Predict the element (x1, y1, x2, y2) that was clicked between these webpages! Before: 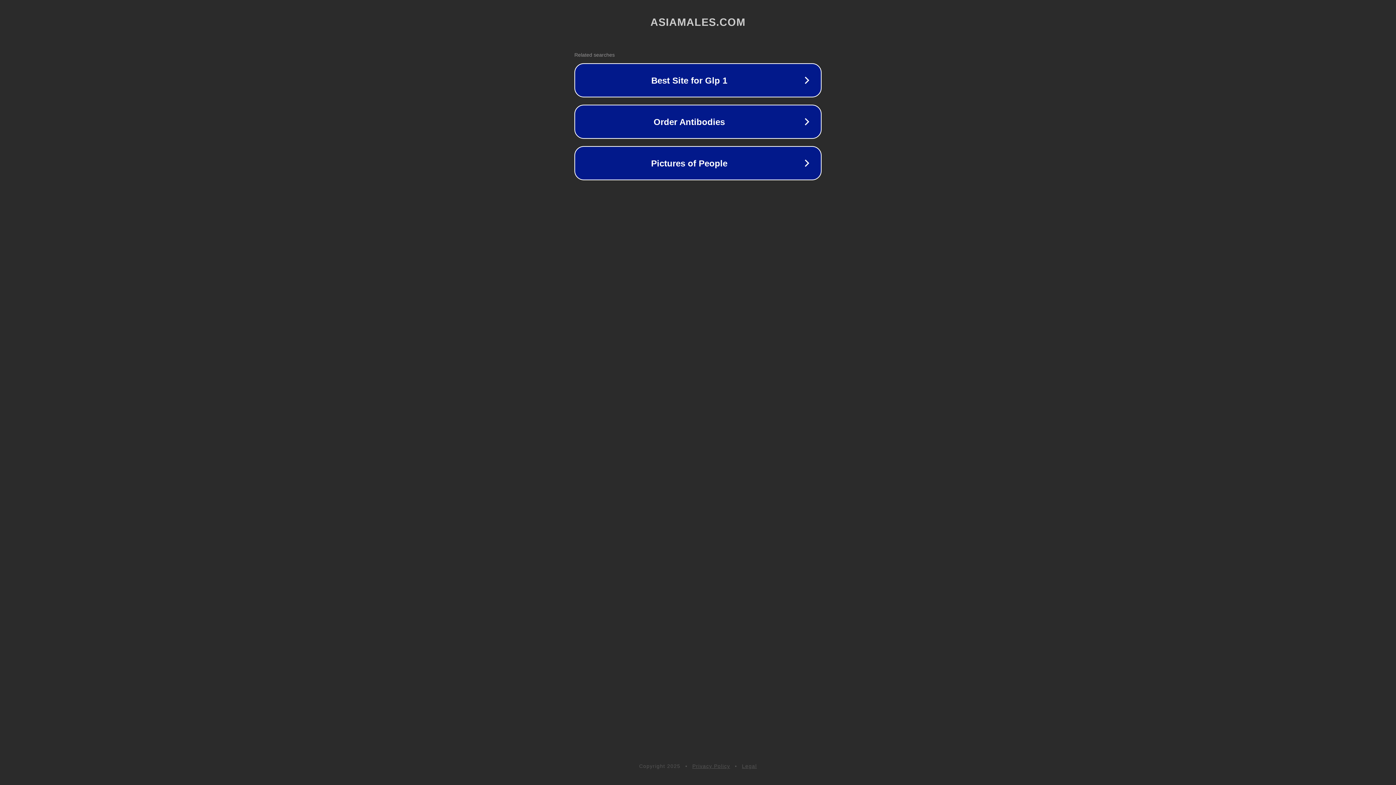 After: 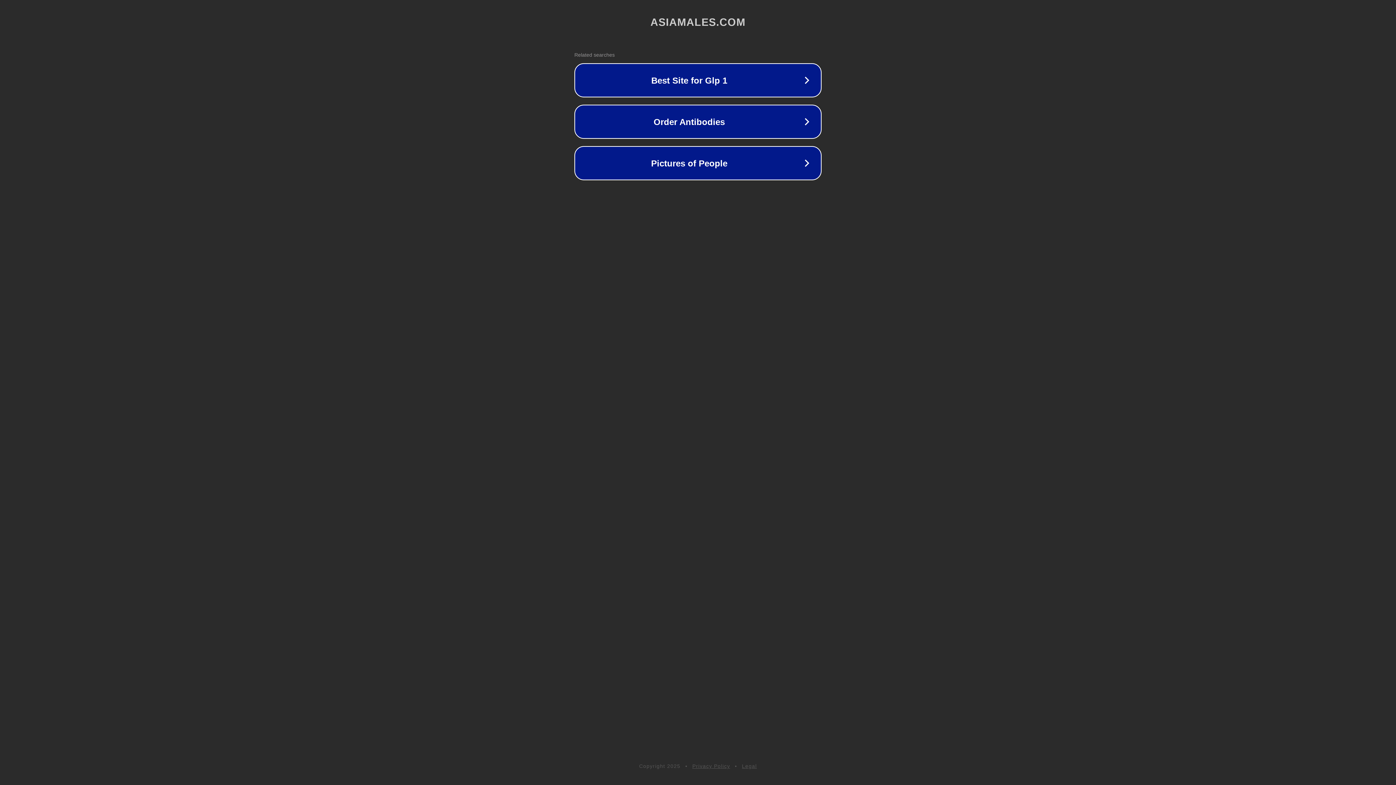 Action: bbox: (692, 763, 730, 769) label: Privacy Policy